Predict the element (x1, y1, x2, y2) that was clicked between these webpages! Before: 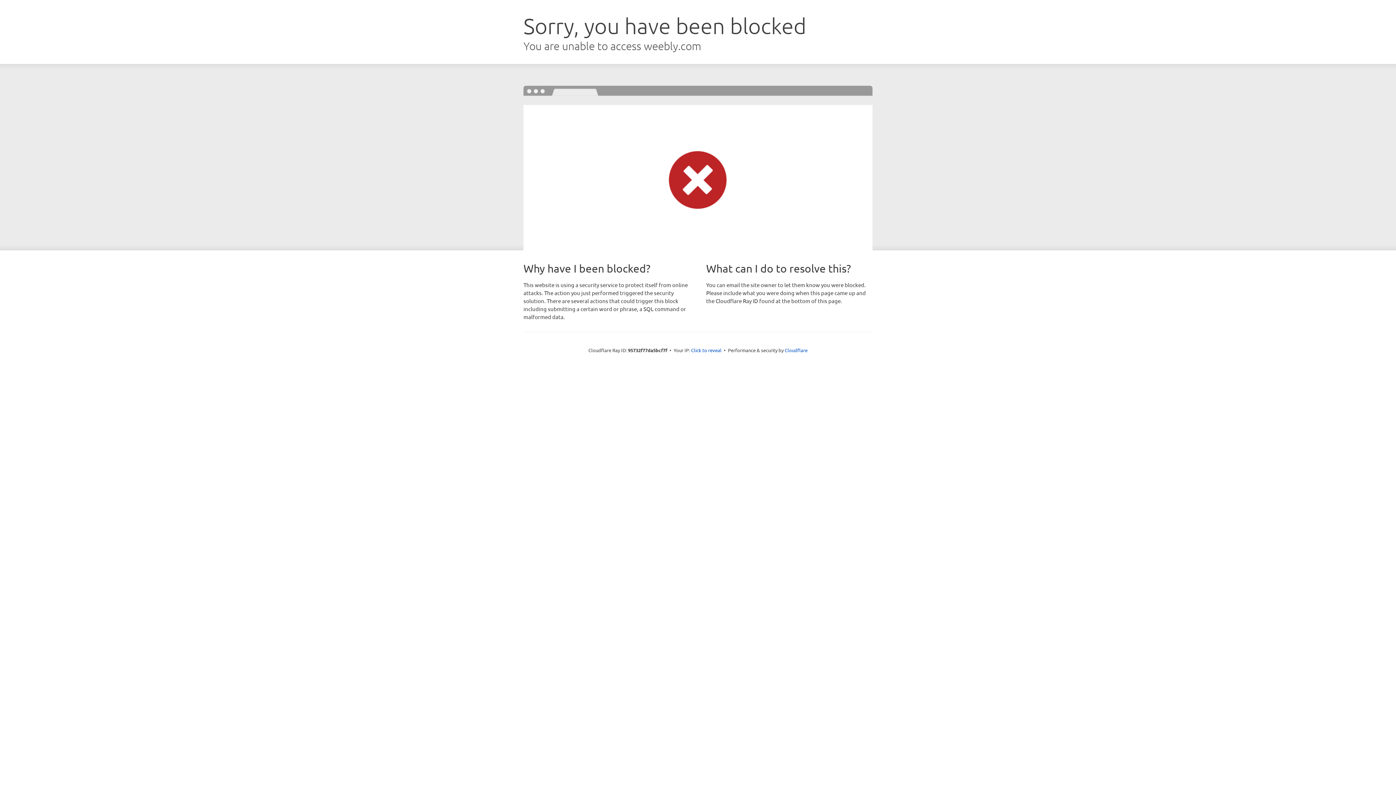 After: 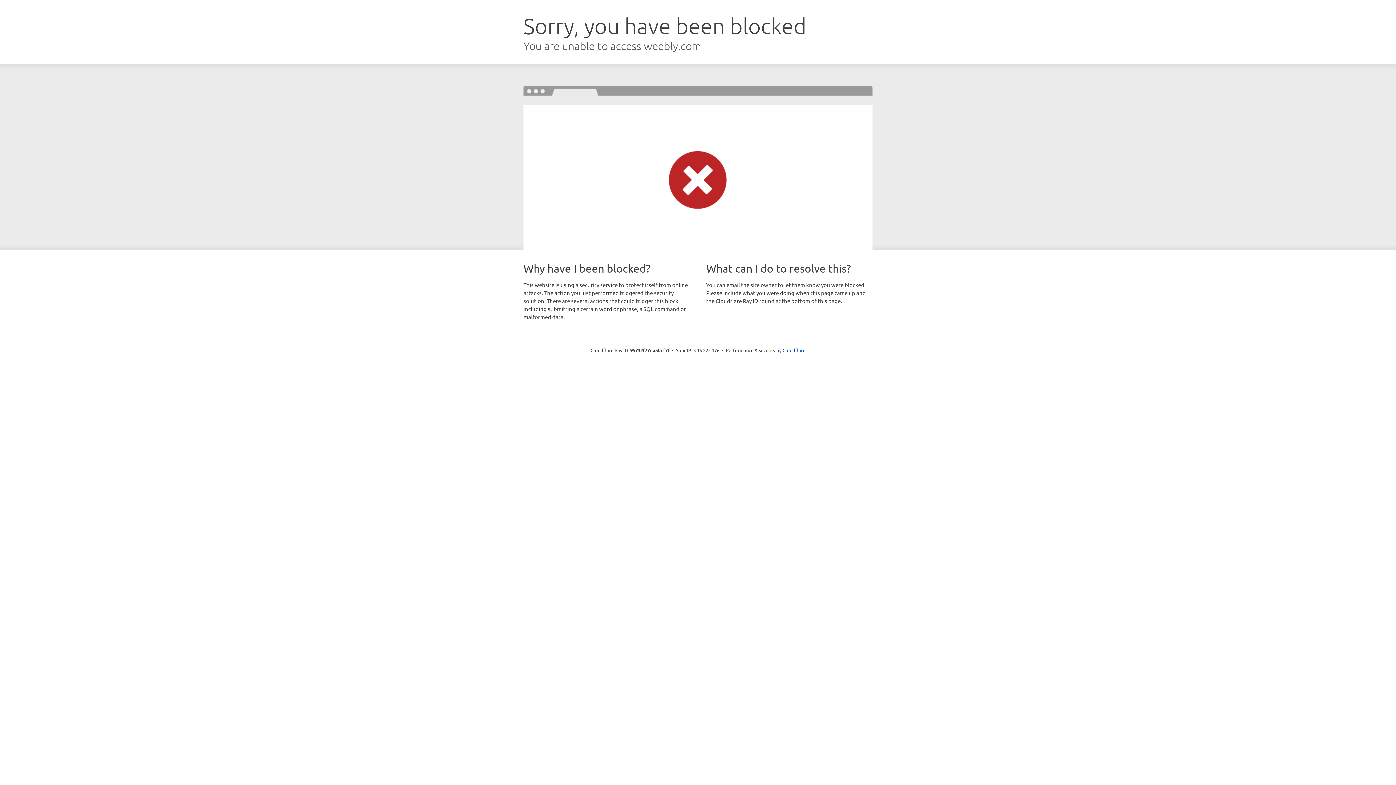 Action: bbox: (691, 346, 721, 353) label: Click to reveal